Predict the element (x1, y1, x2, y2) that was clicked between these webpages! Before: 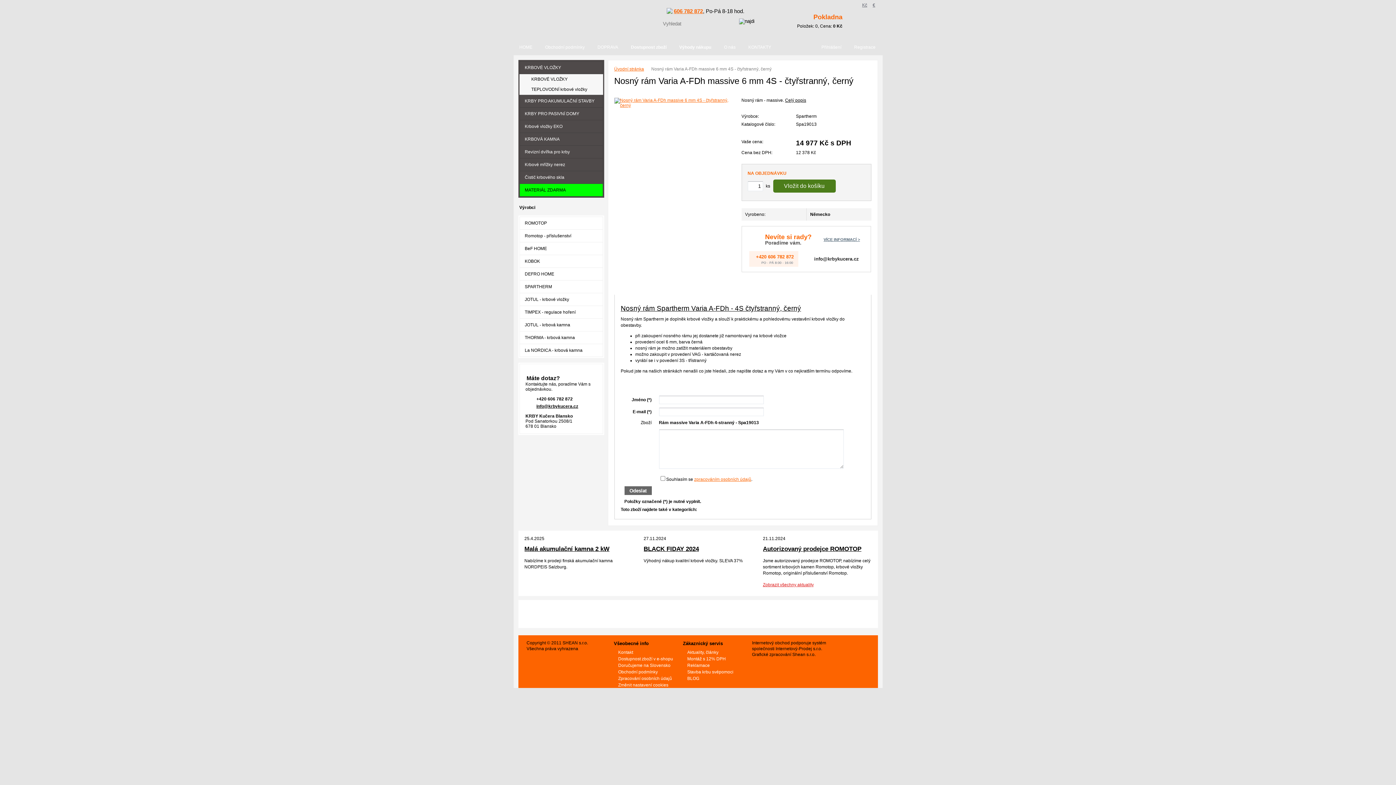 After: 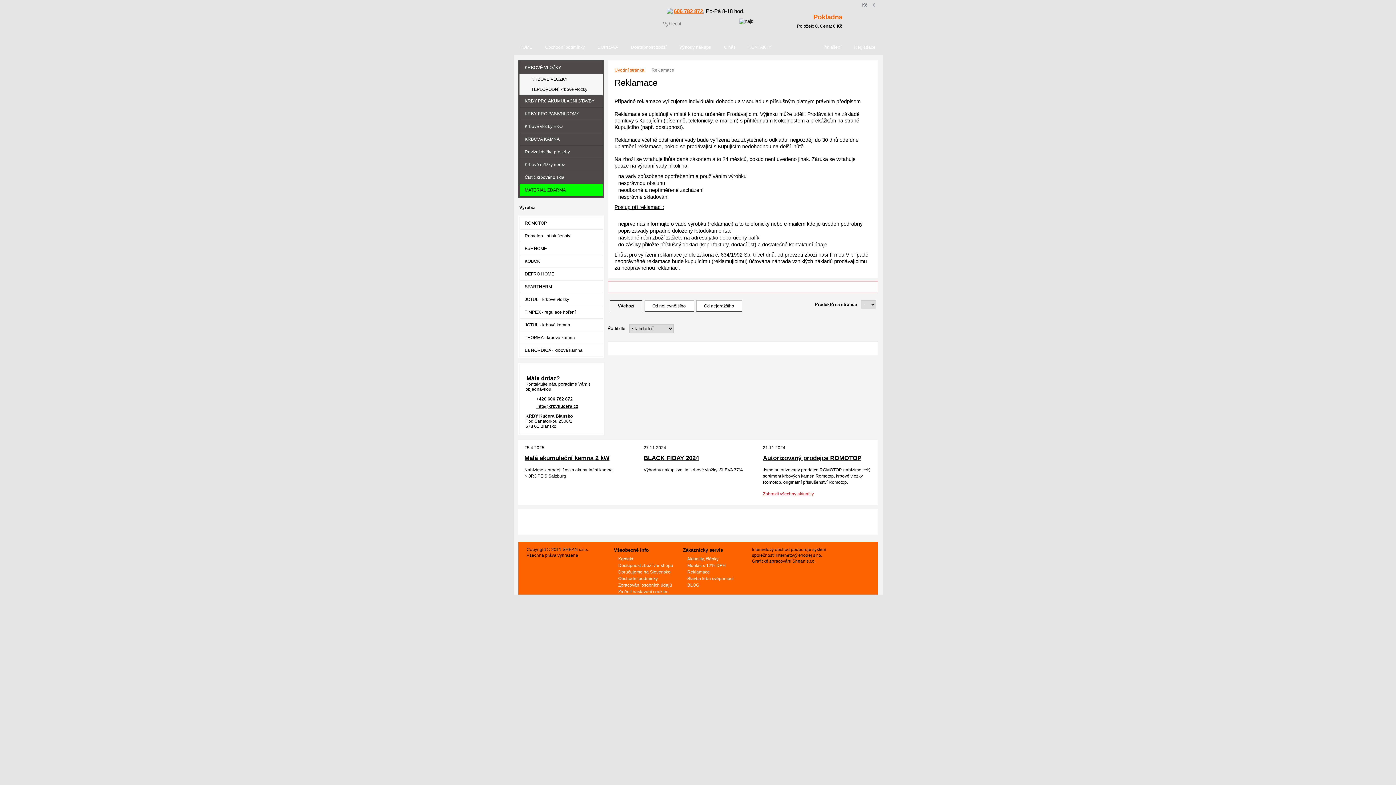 Action: bbox: (683, 662, 752, 668) label: Reklamace